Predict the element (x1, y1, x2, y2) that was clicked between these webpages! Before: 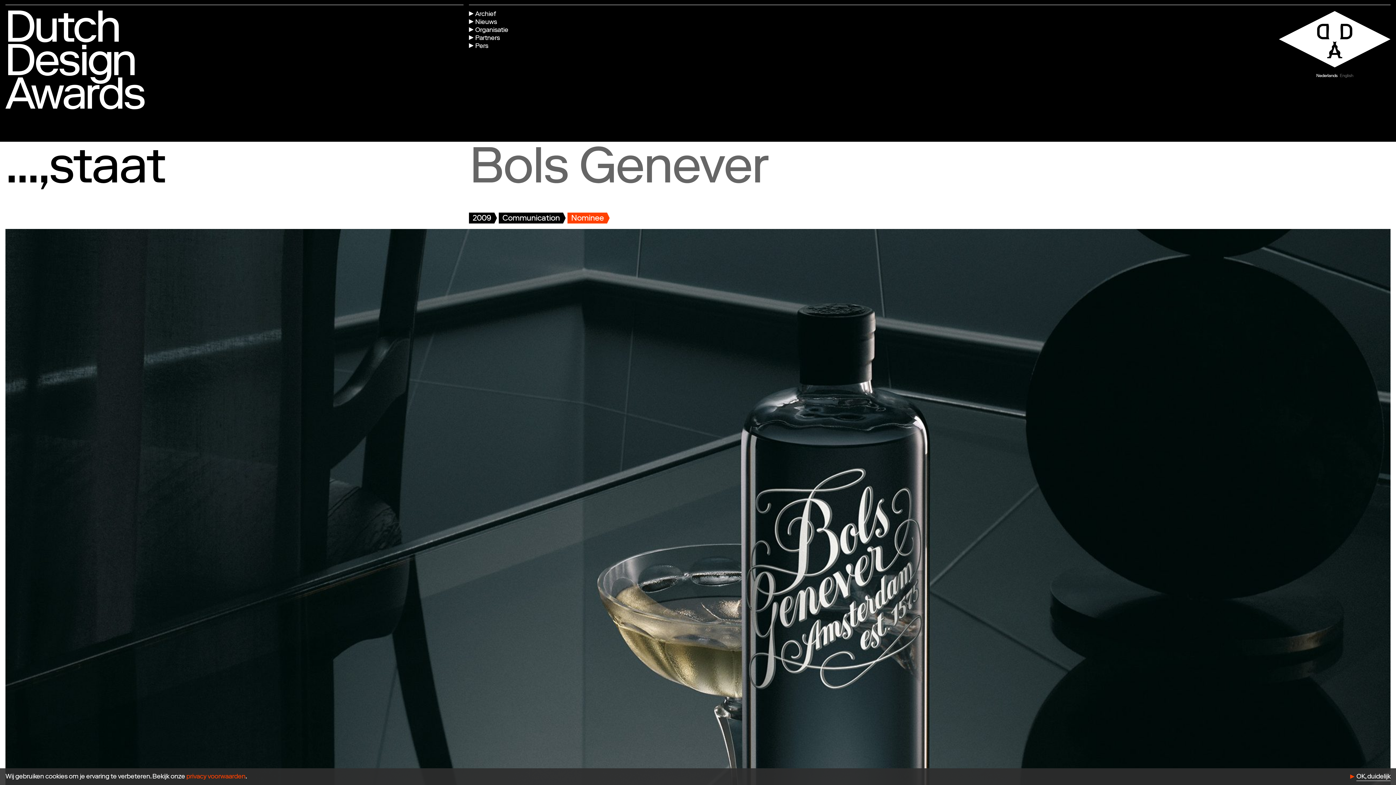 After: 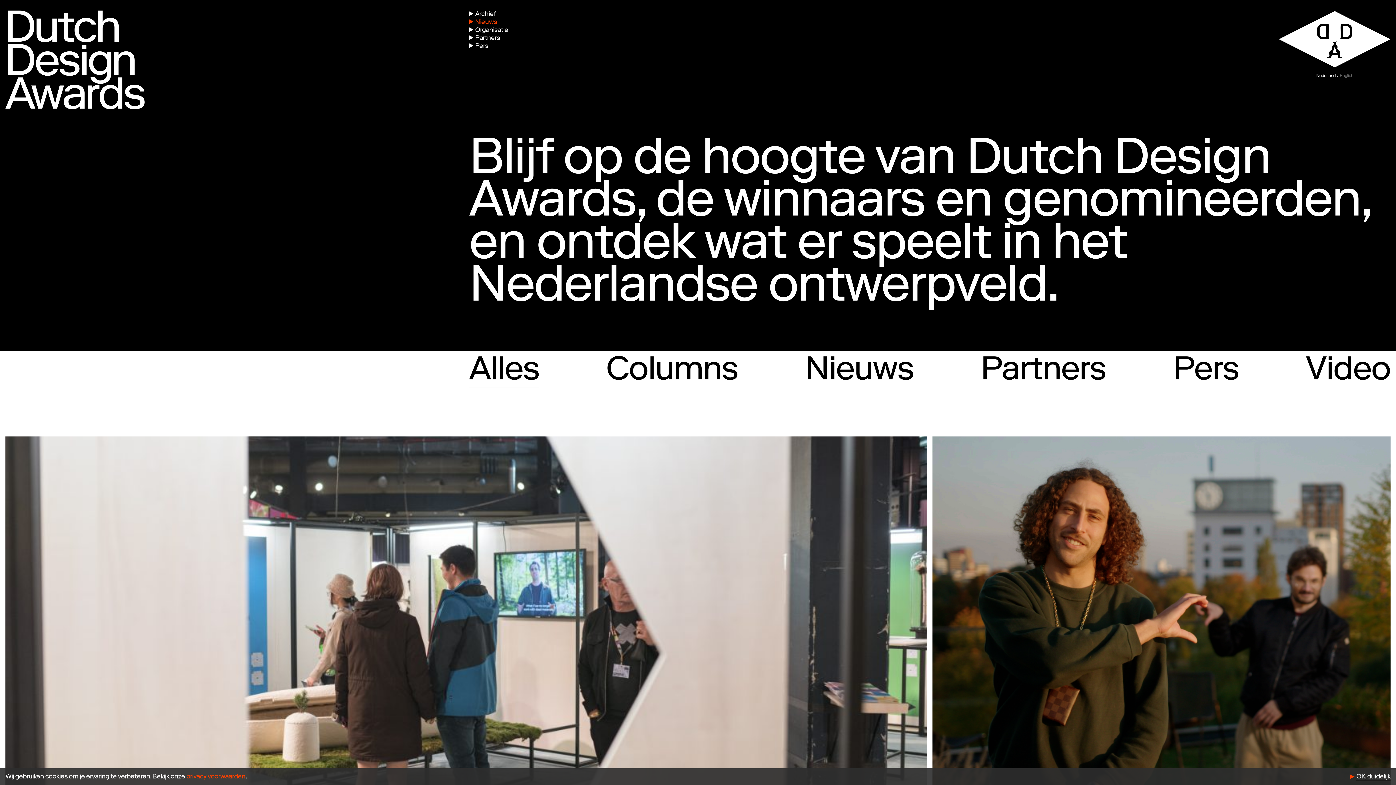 Action: bbox: (469, 18, 497, 26) label: Nieuws